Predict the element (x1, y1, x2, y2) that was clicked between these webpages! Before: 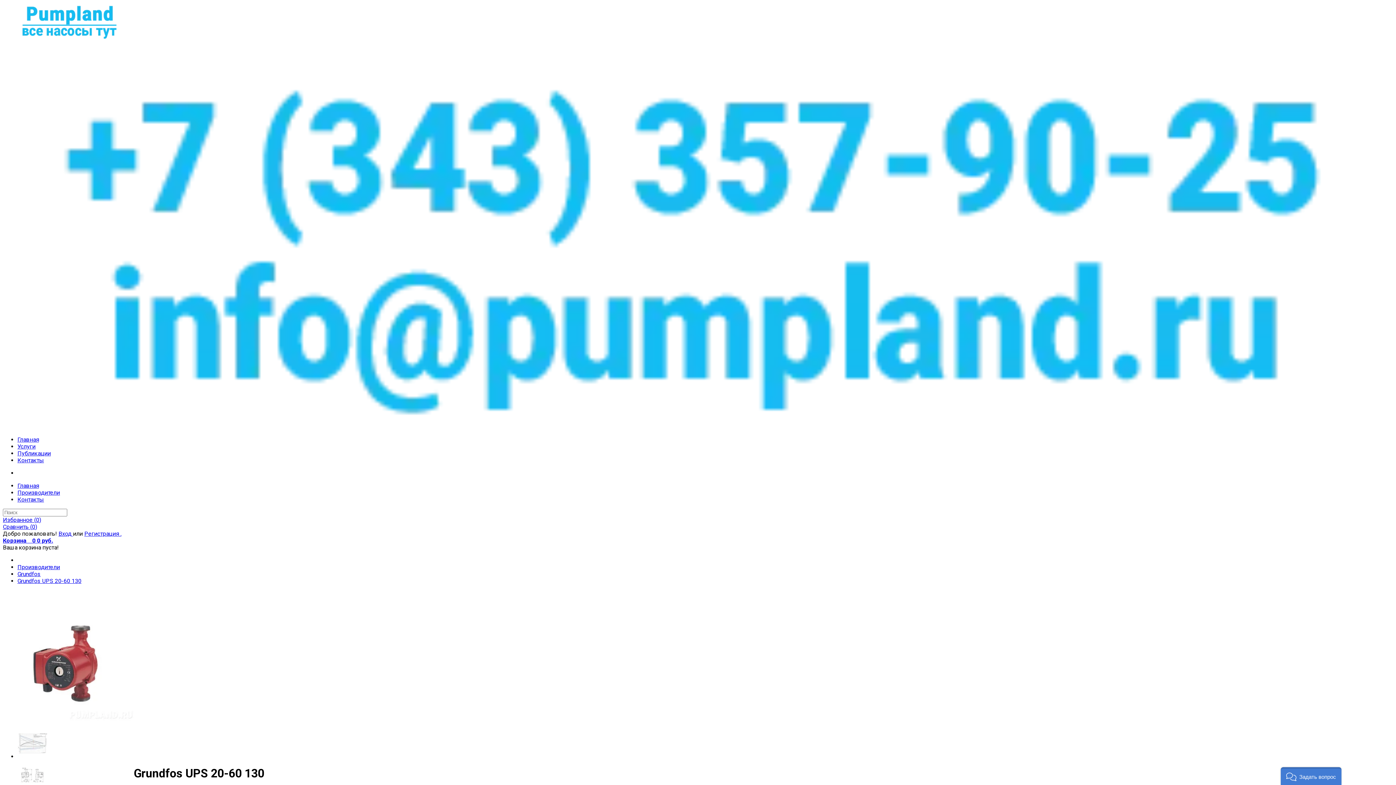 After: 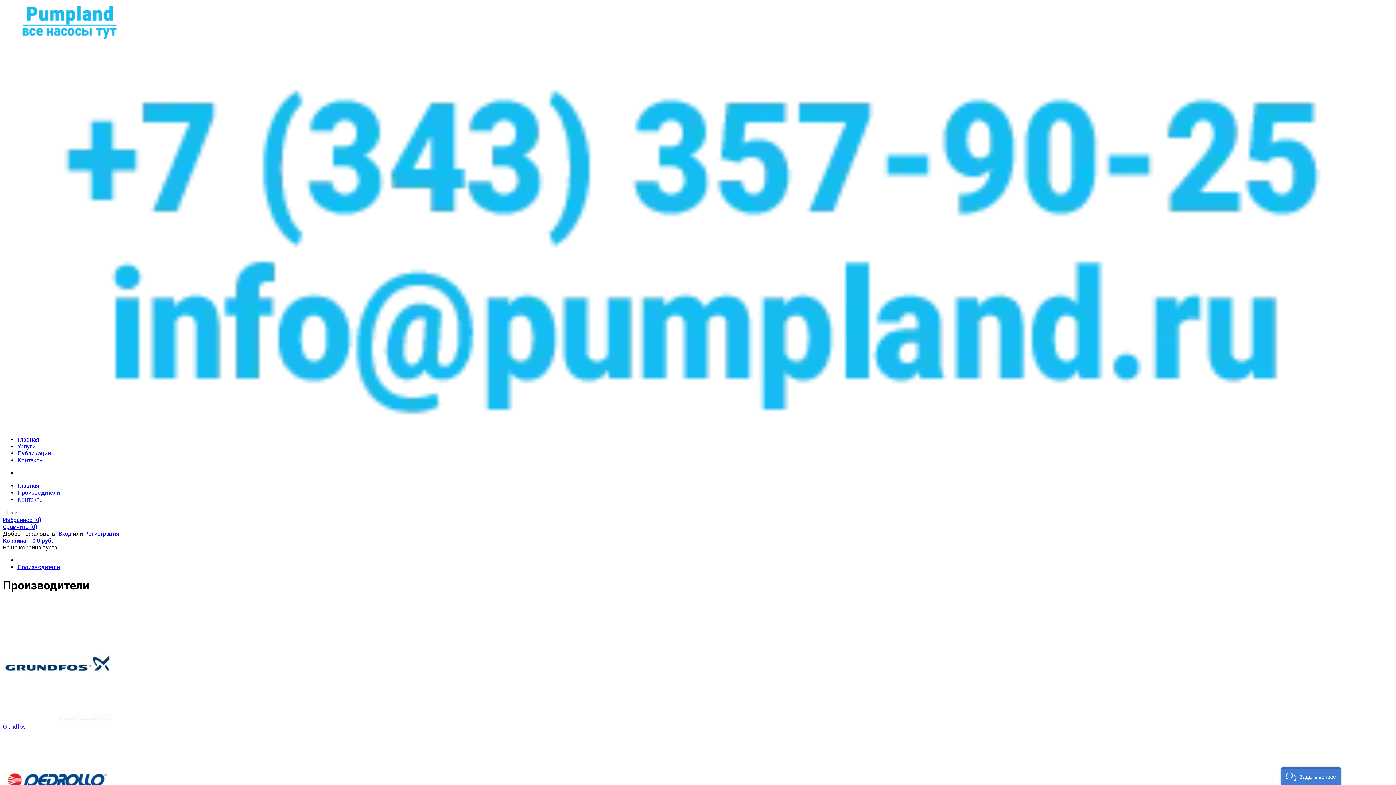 Action: bbox: (17, 564, 60, 570) label: Производители